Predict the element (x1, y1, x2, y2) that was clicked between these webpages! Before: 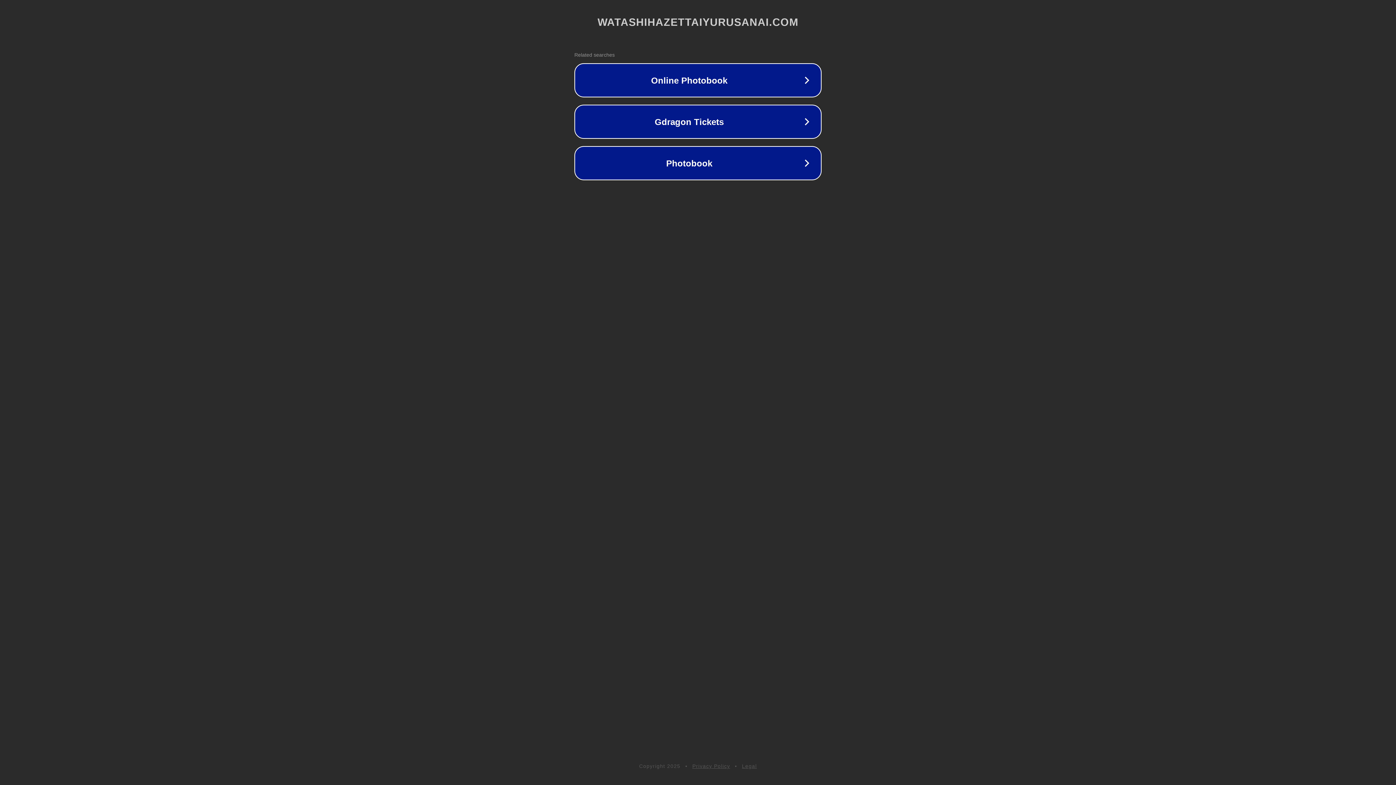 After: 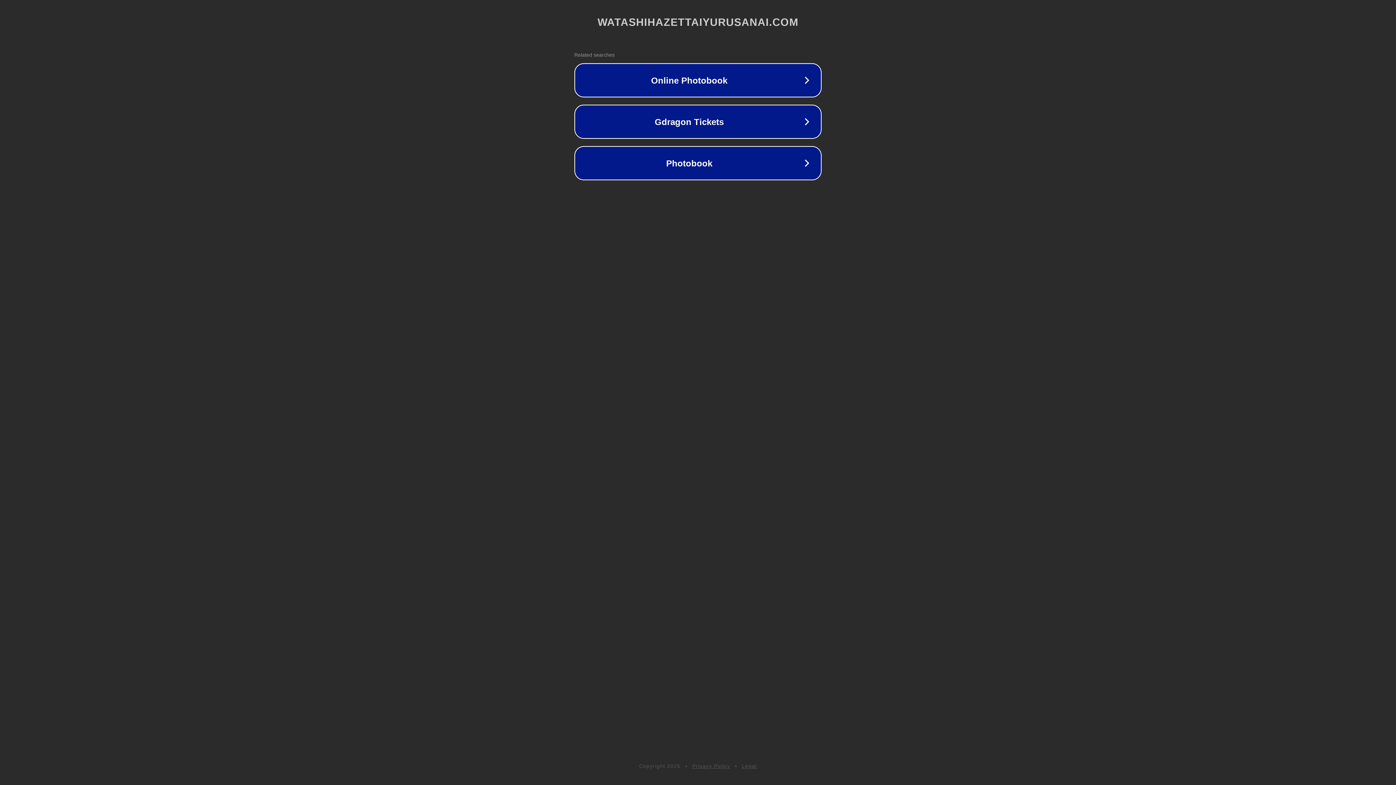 Action: bbox: (692, 763, 730, 769) label: Privacy Policy